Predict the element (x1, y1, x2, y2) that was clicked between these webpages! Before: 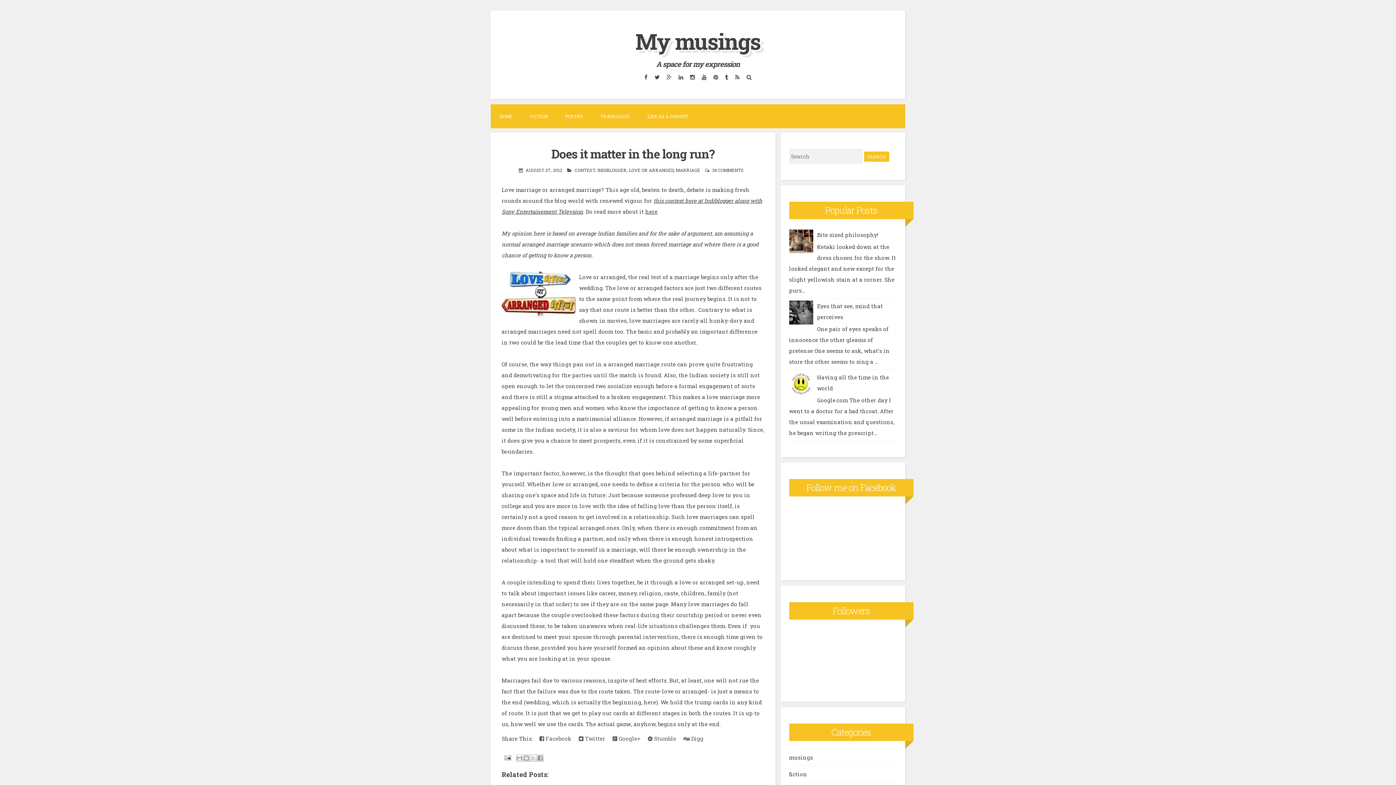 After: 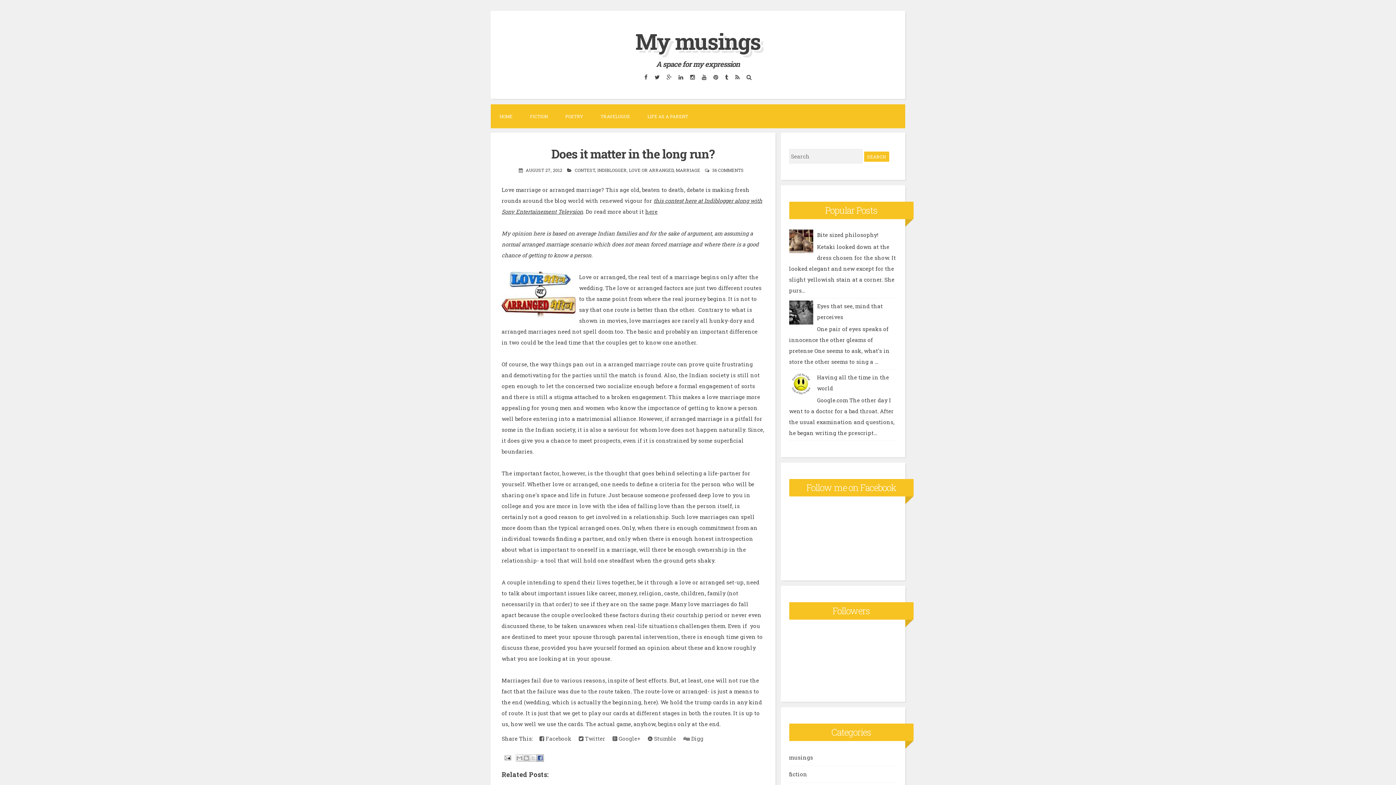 Action: bbox: (536, 754, 543, 762) label: Share to Facebook